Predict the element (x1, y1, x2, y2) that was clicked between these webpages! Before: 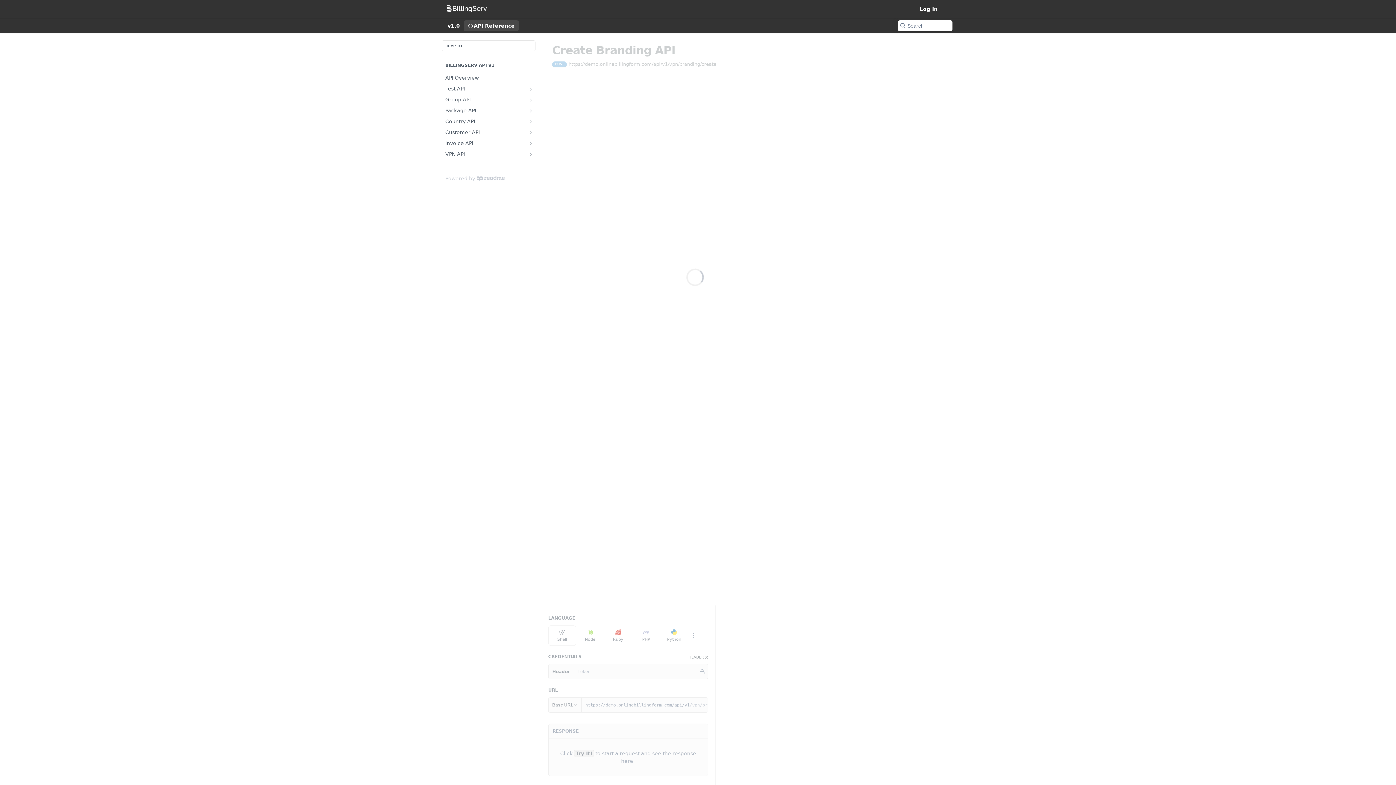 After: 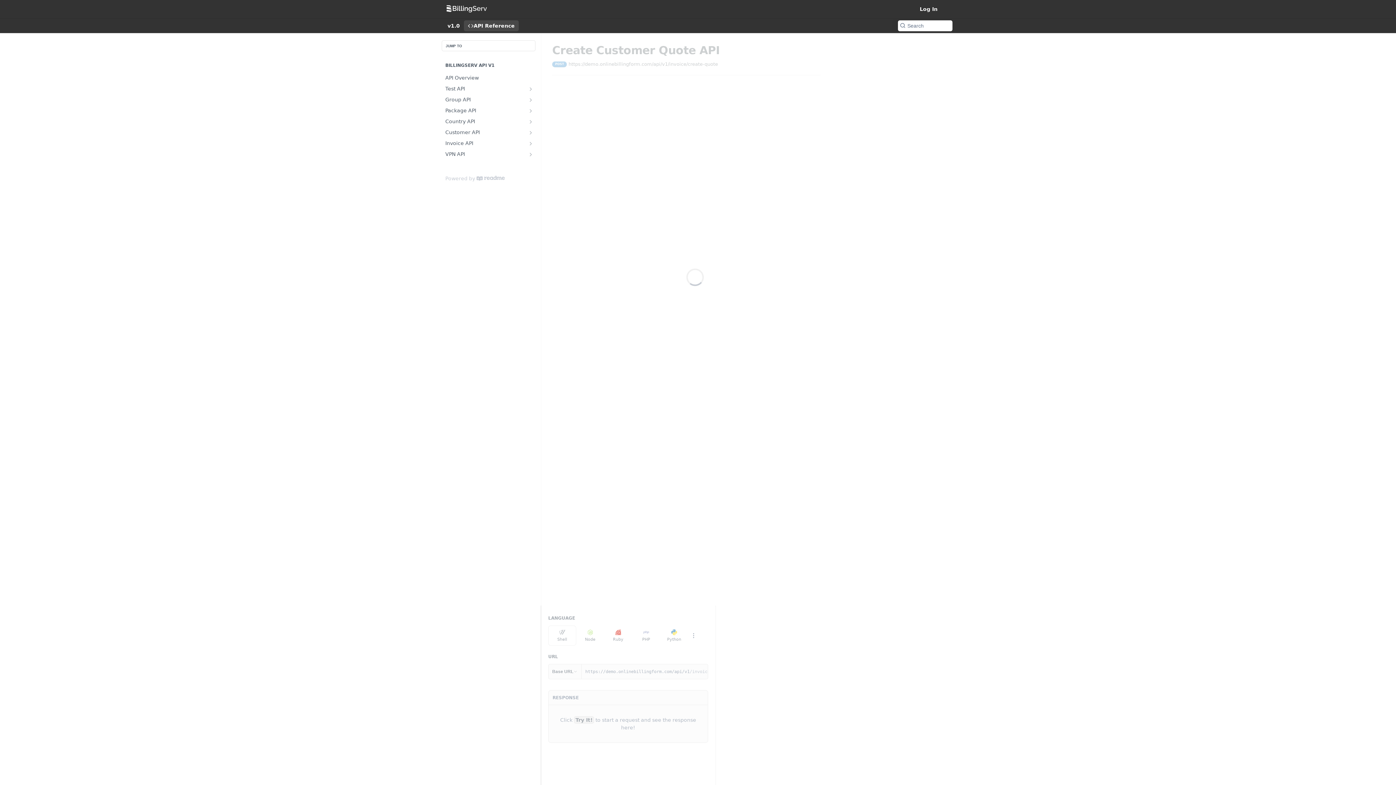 Action: bbox: (441, 138, 535, 148) label: Invoice API